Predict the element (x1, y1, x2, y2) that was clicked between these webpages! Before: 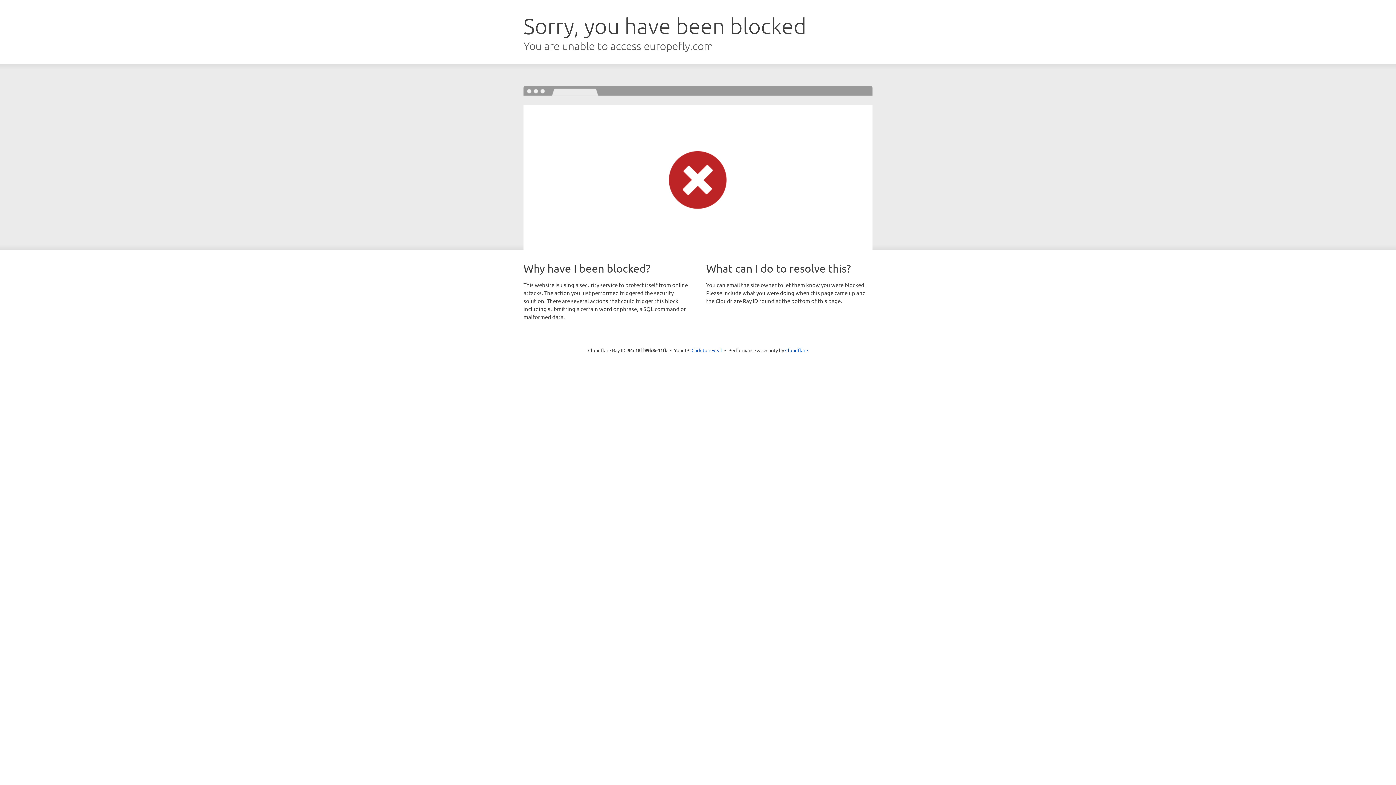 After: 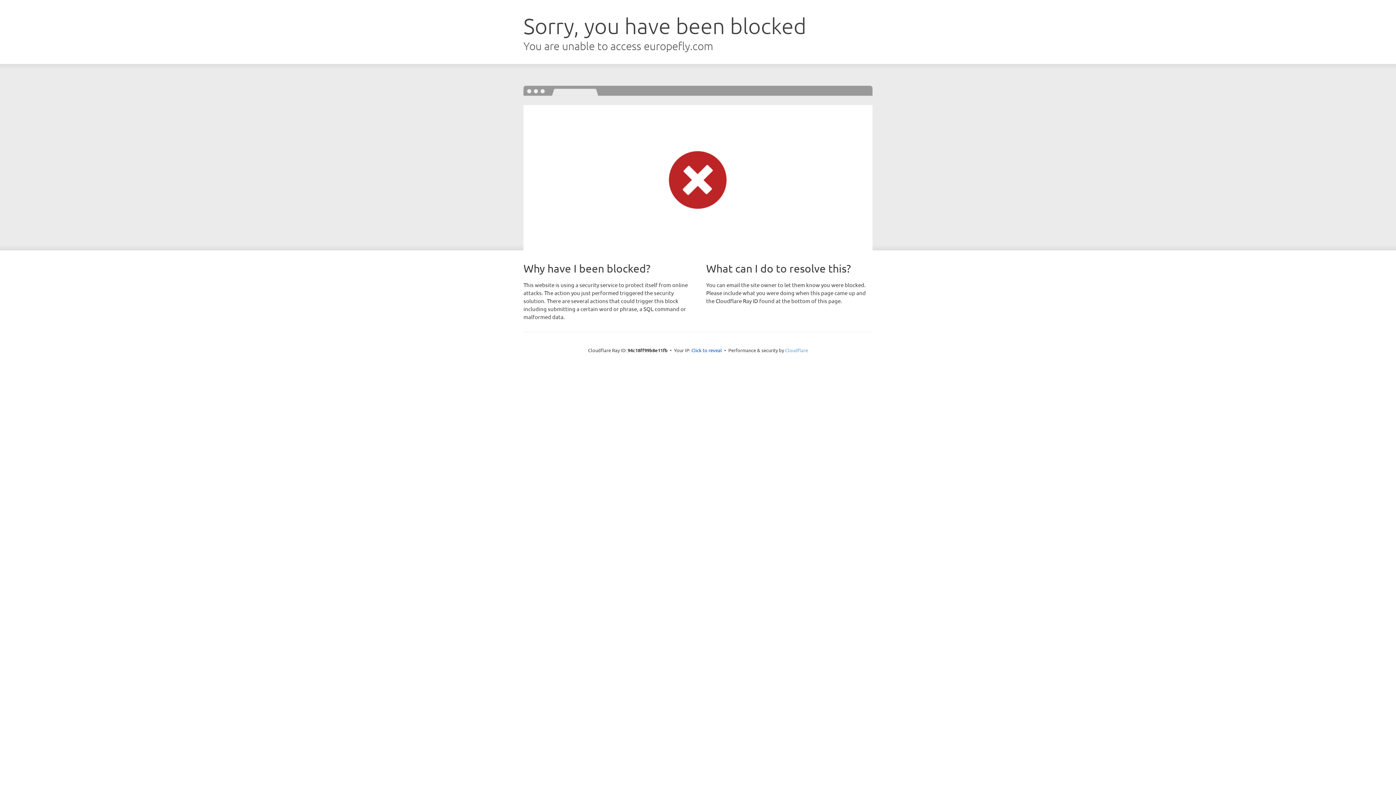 Action: label: Cloudflare bbox: (785, 347, 808, 353)